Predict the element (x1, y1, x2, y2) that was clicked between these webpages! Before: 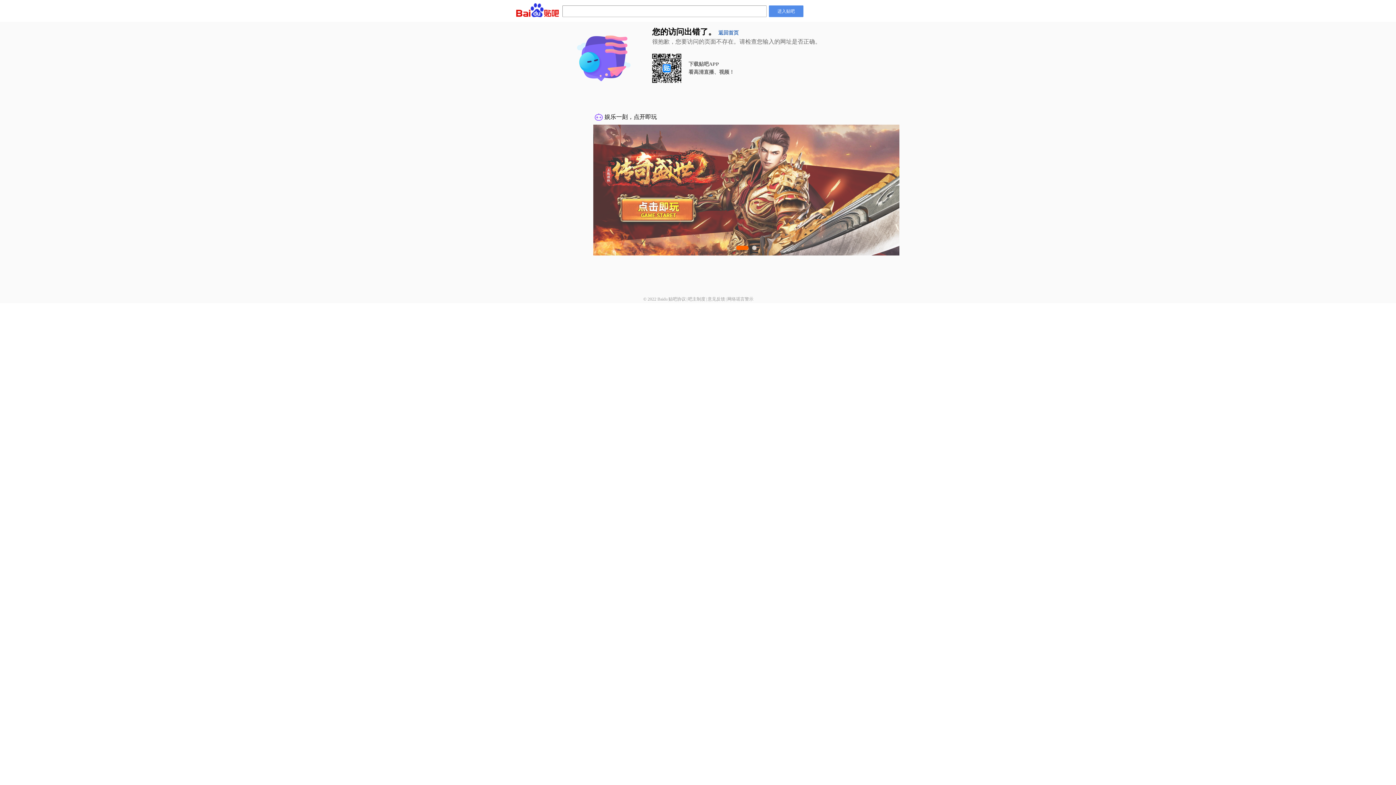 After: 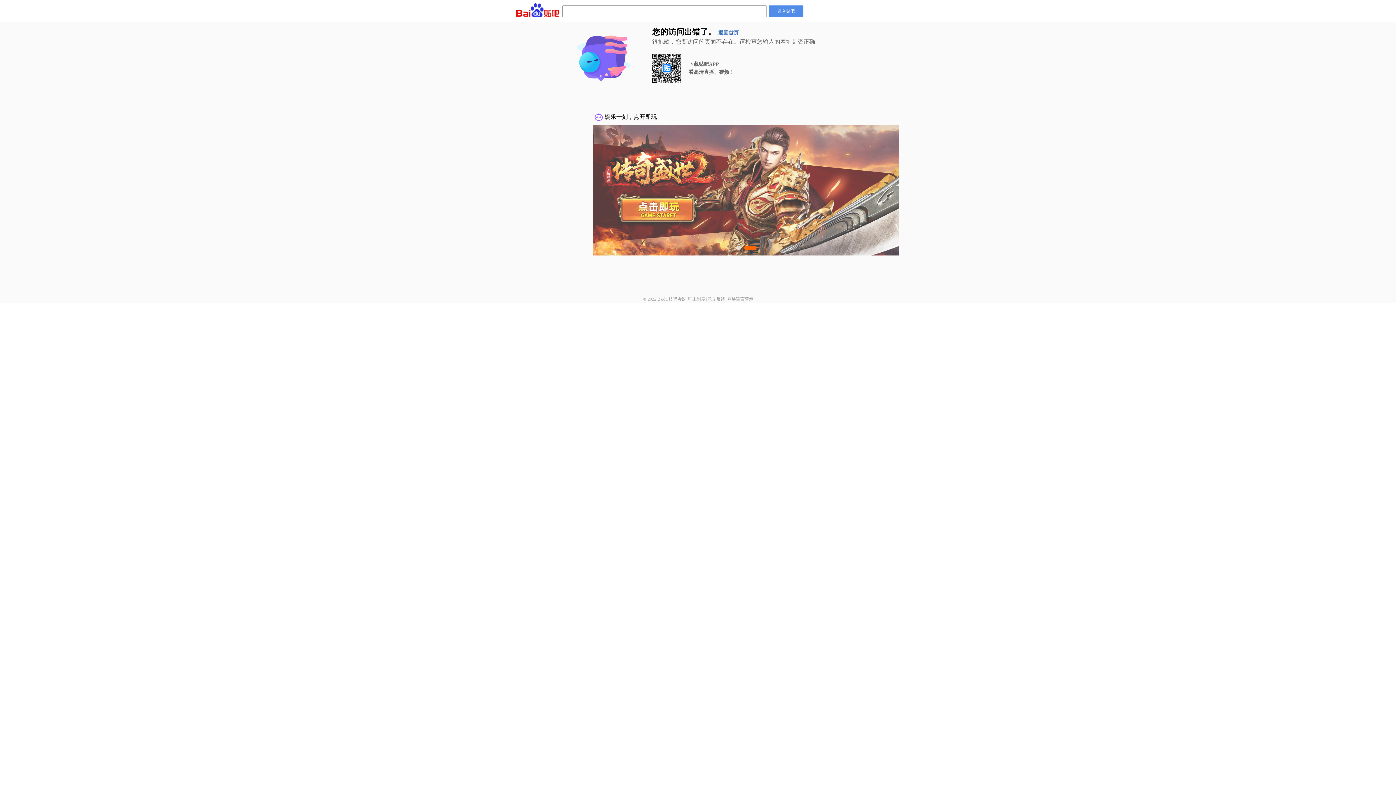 Action: bbox: (727, 296, 753, 301) label: 网络谣言警示